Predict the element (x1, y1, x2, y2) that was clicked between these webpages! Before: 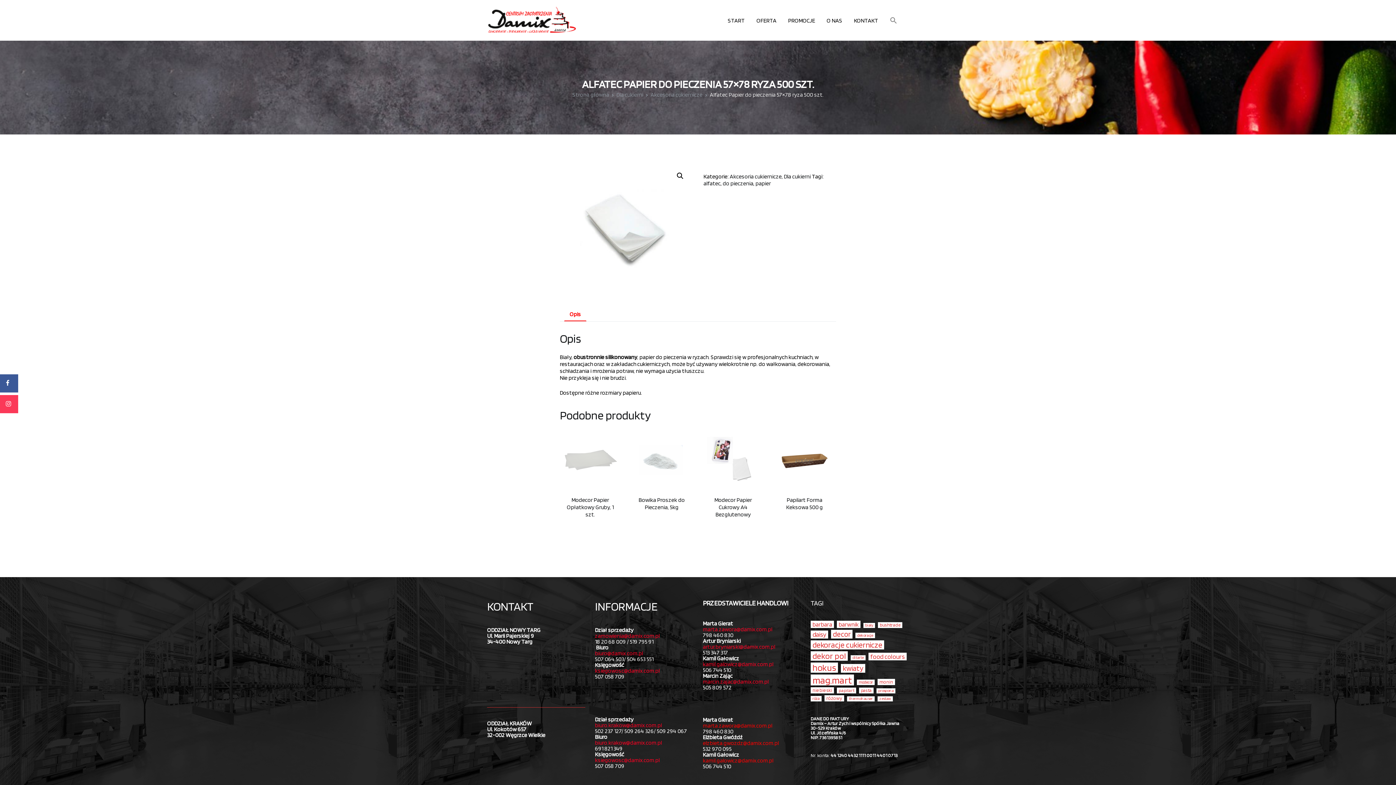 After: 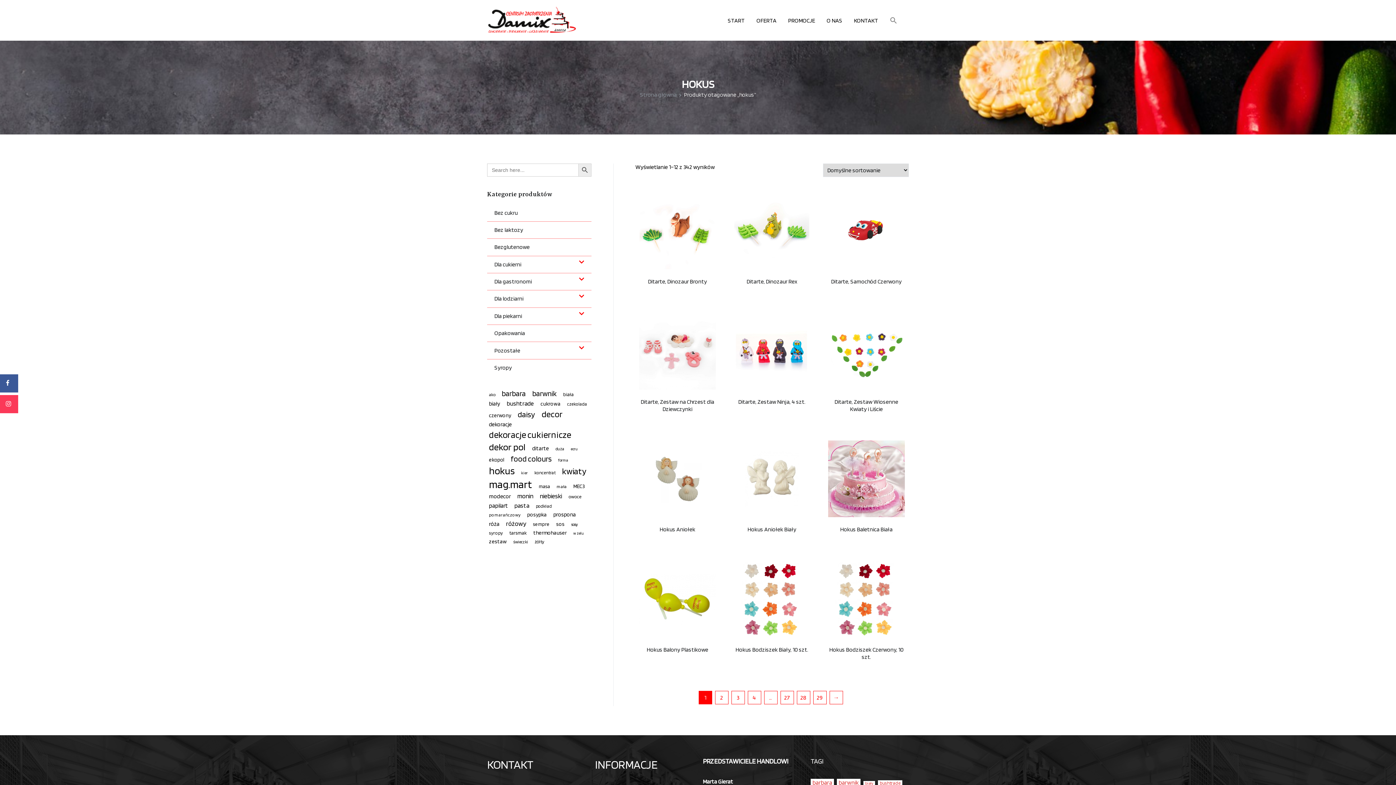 Action: label: hokus (342 elementy) bbox: (810, 662, 838, 672)